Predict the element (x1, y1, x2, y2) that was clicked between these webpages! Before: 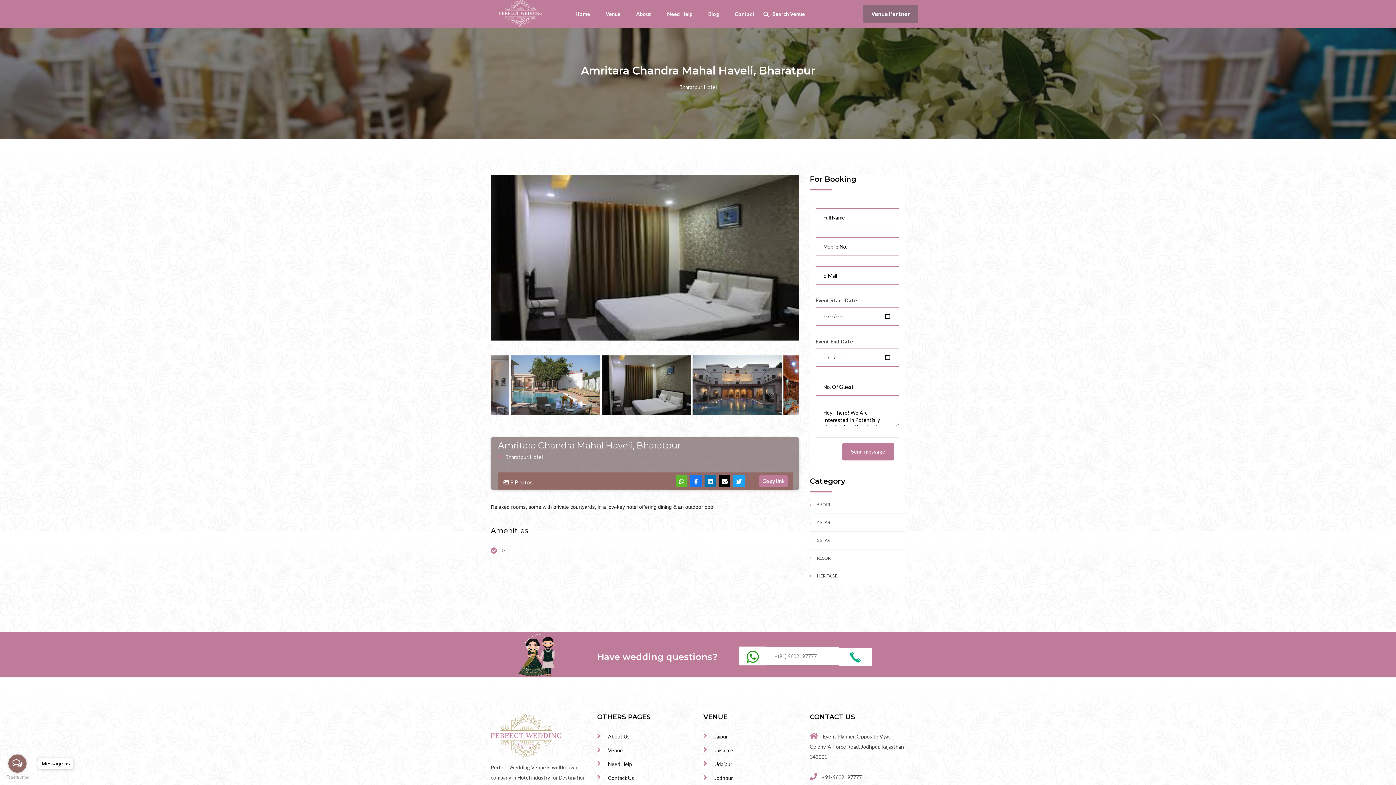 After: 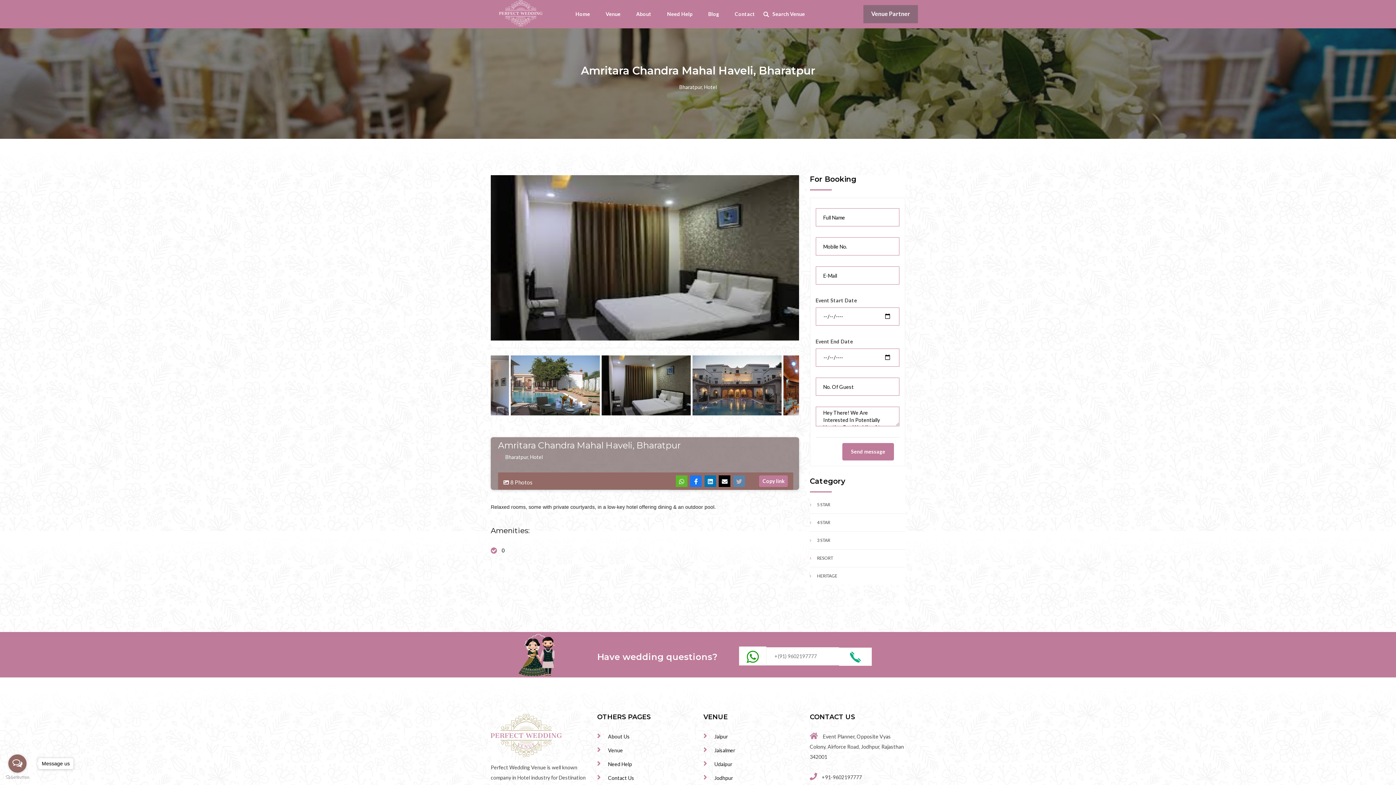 Action: bbox: (733, 475, 745, 487)